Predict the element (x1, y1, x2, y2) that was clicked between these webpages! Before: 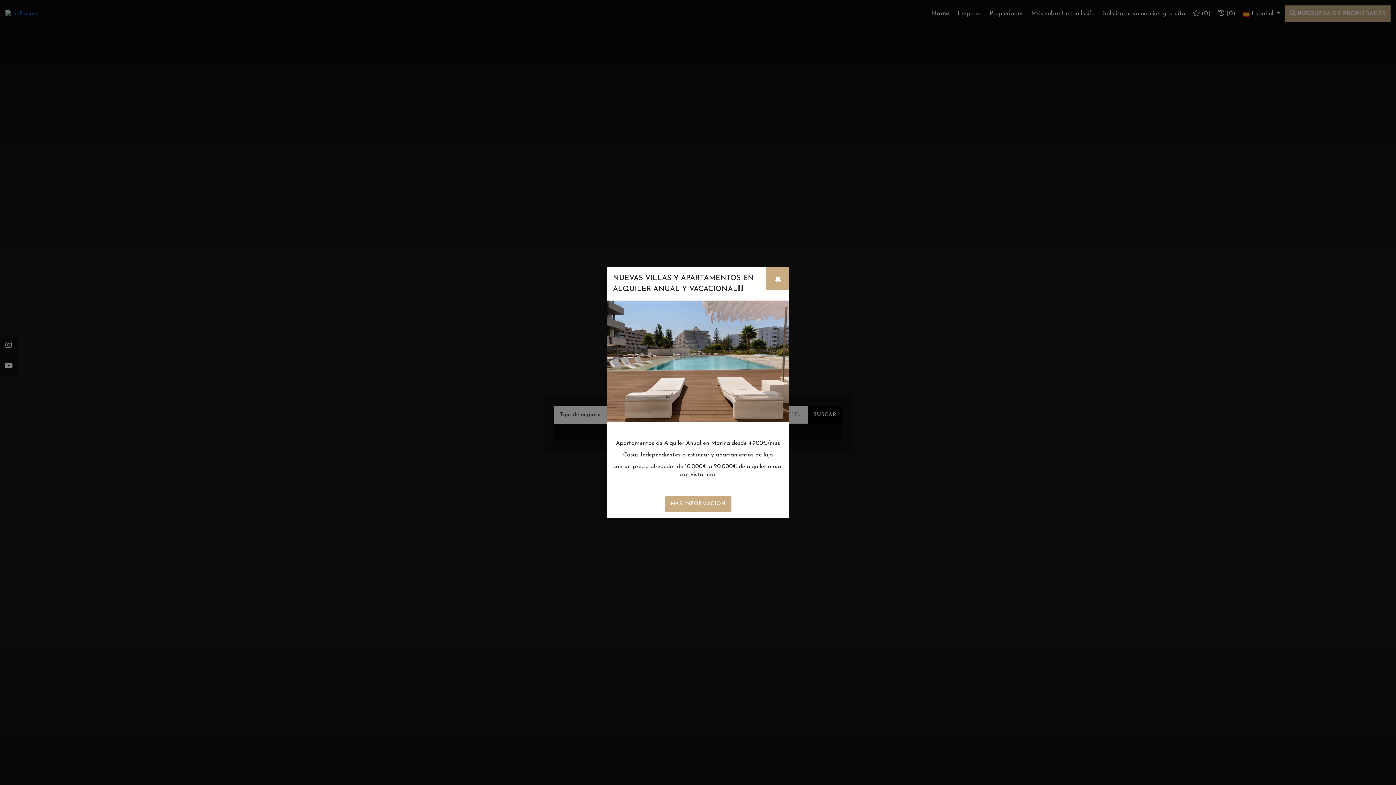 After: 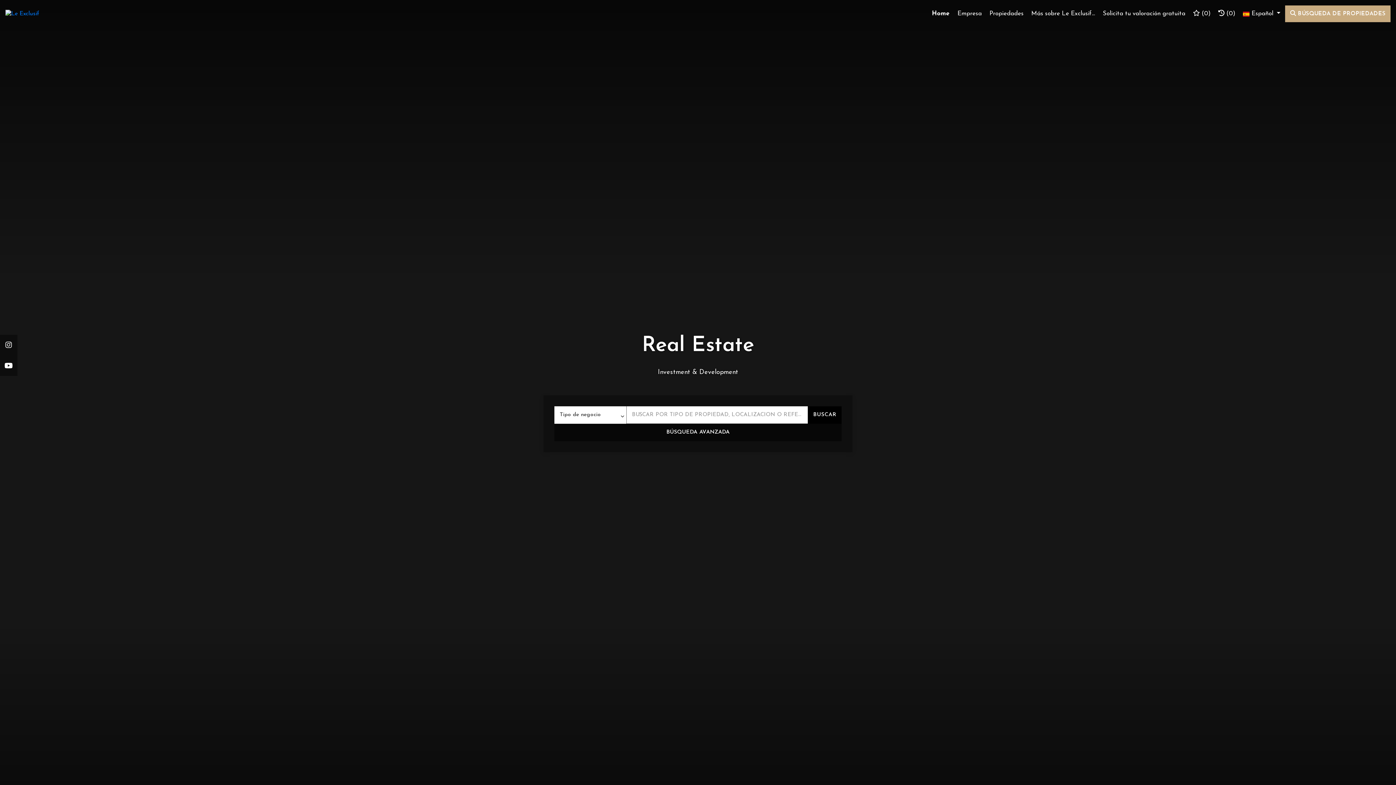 Action: label: × bbox: (766, 267, 789, 289)